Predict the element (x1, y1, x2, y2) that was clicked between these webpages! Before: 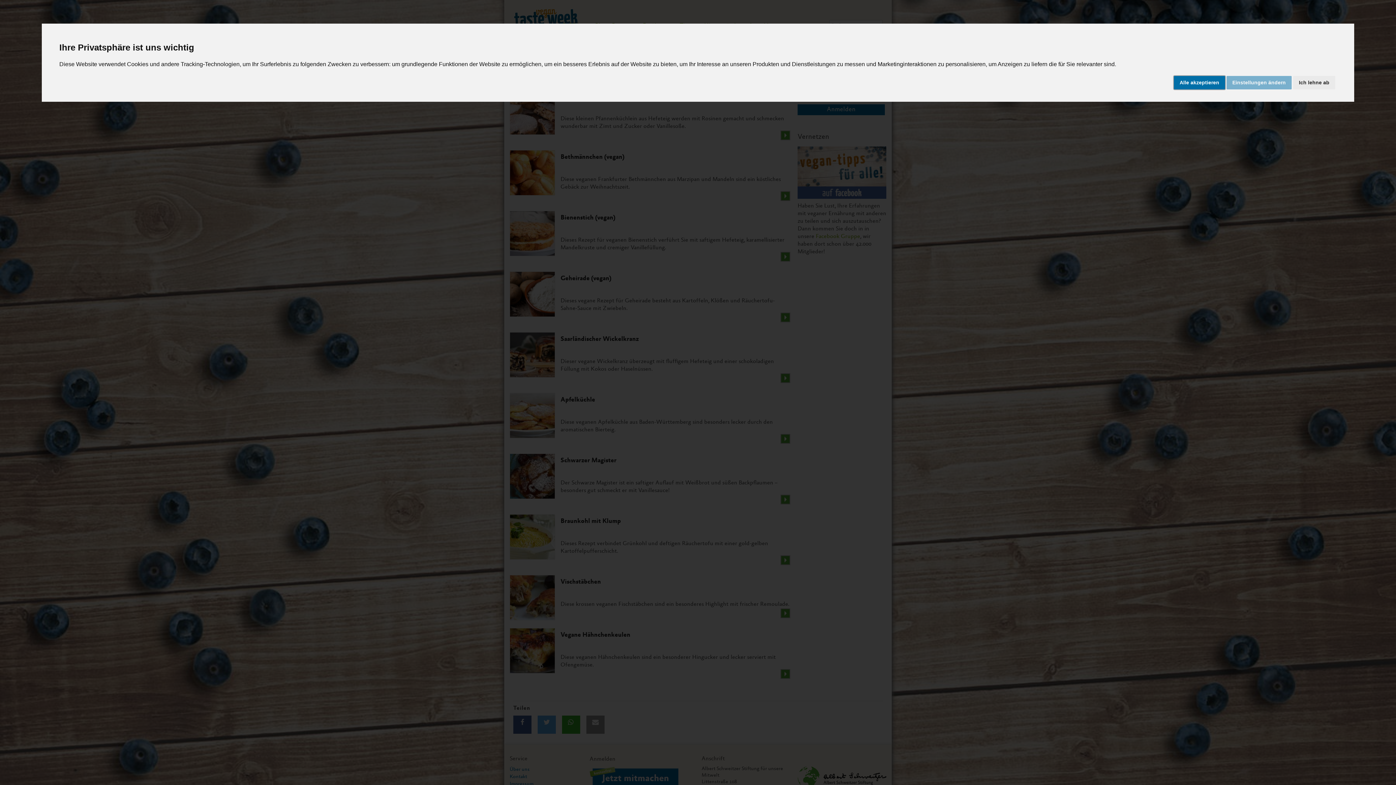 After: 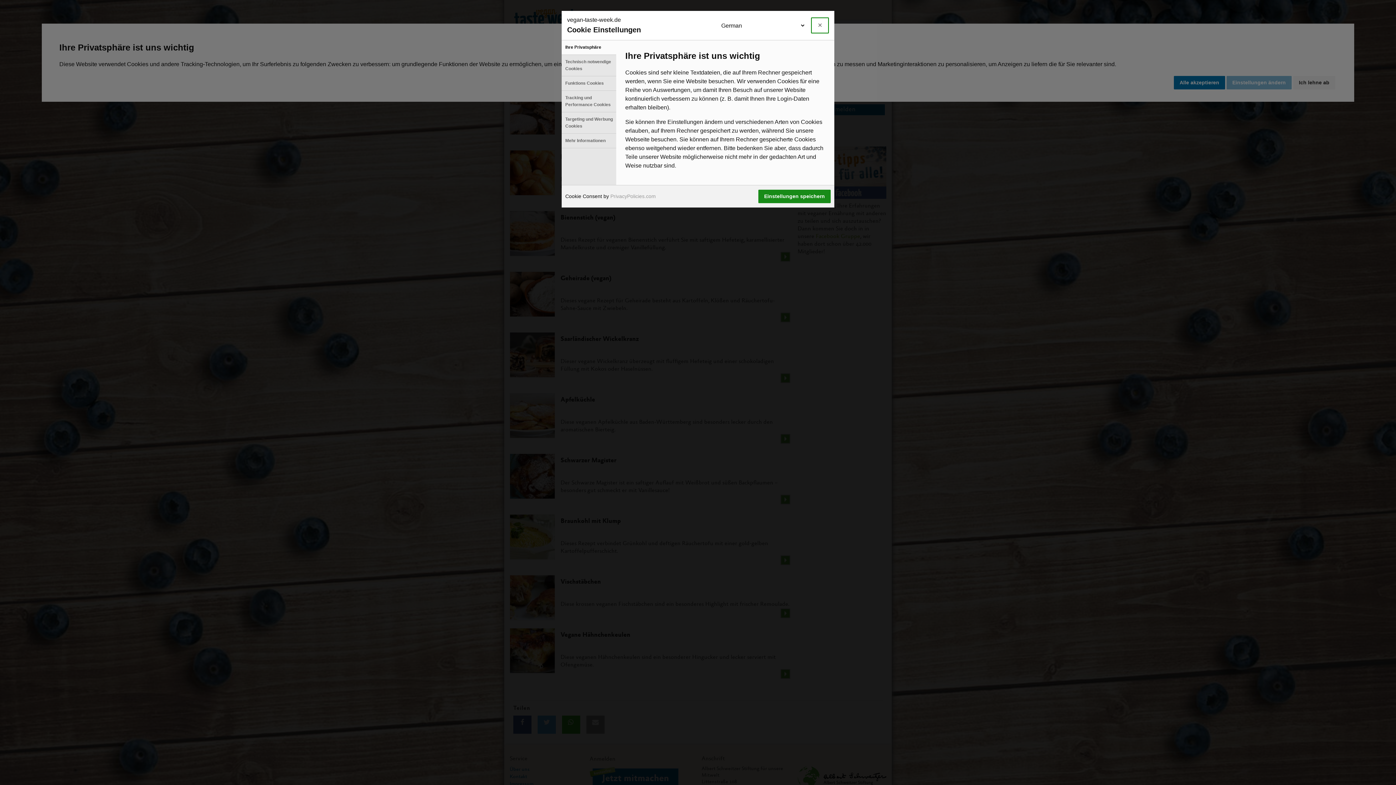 Action: bbox: (1226, 75, 1291, 89) label: Einstellungen ändern